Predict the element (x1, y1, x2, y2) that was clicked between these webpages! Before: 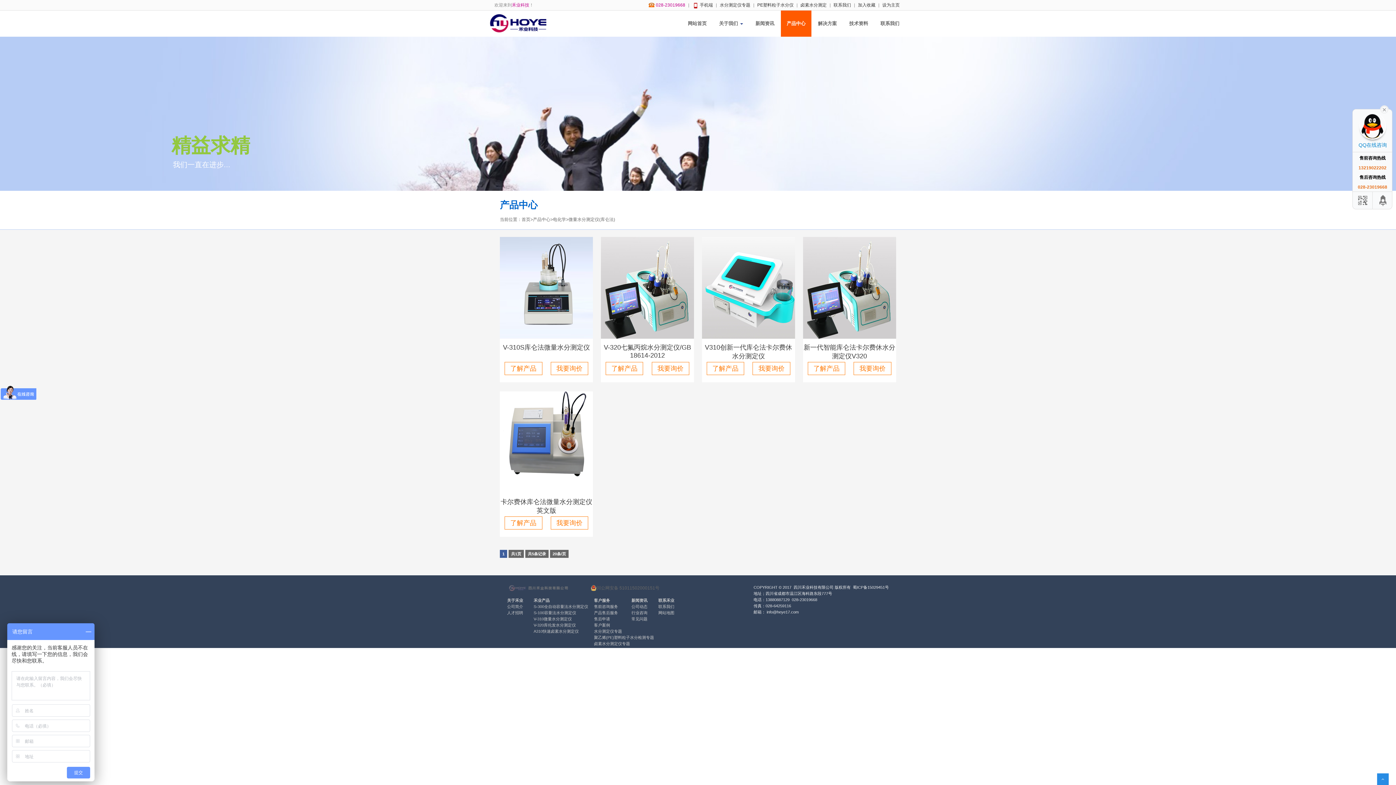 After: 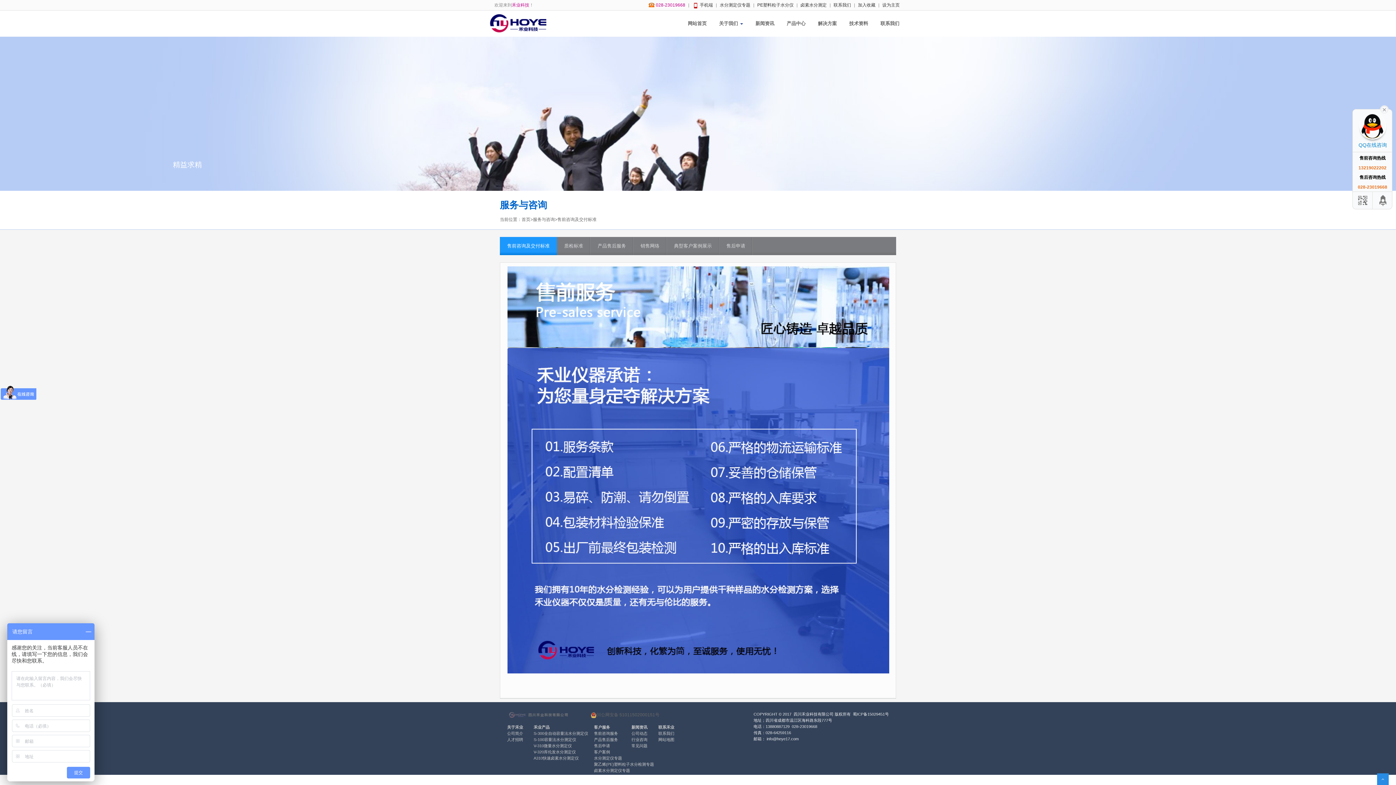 Action: label: 客户服务 bbox: (594, 598, 610, 602)